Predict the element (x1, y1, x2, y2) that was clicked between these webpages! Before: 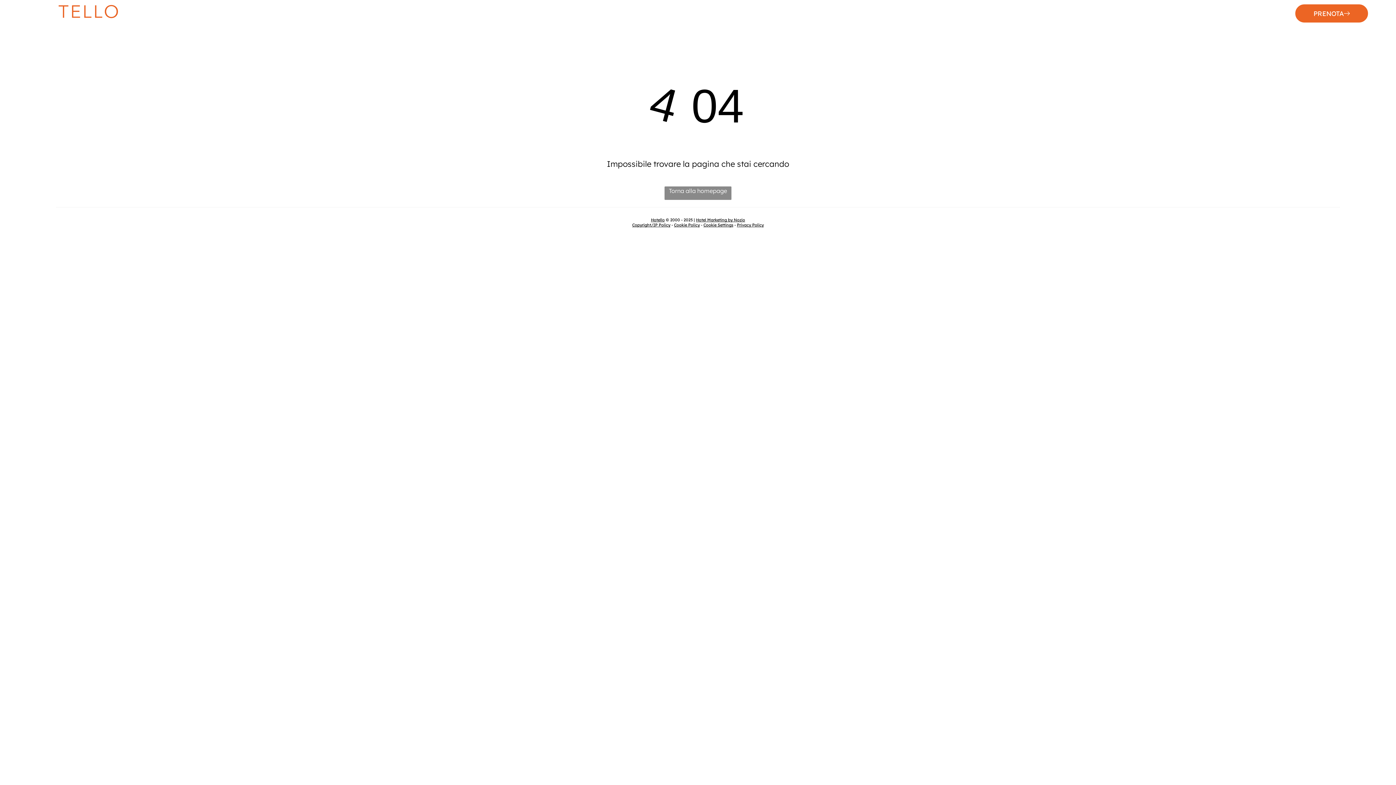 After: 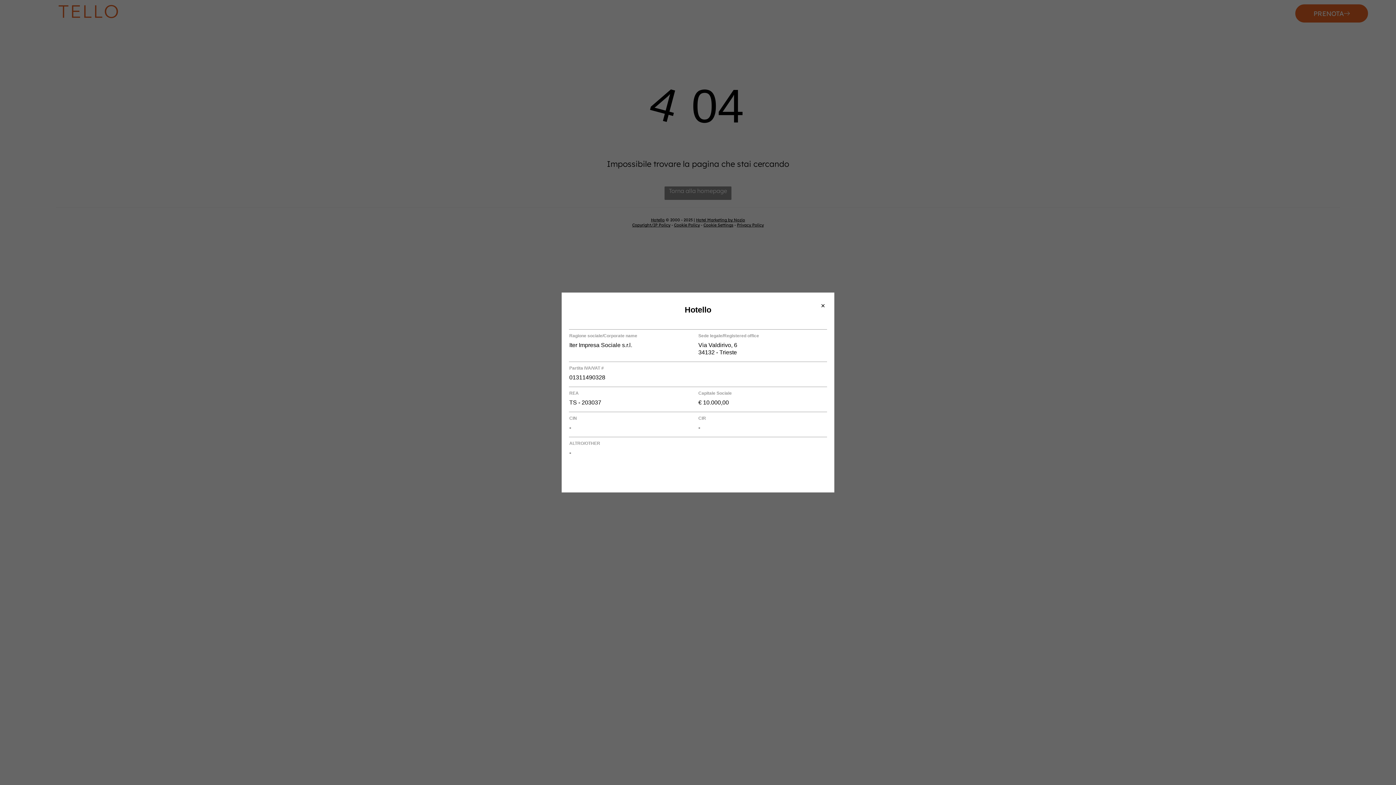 Action: label: Hotello bbox: (651, 217, 664, 222)